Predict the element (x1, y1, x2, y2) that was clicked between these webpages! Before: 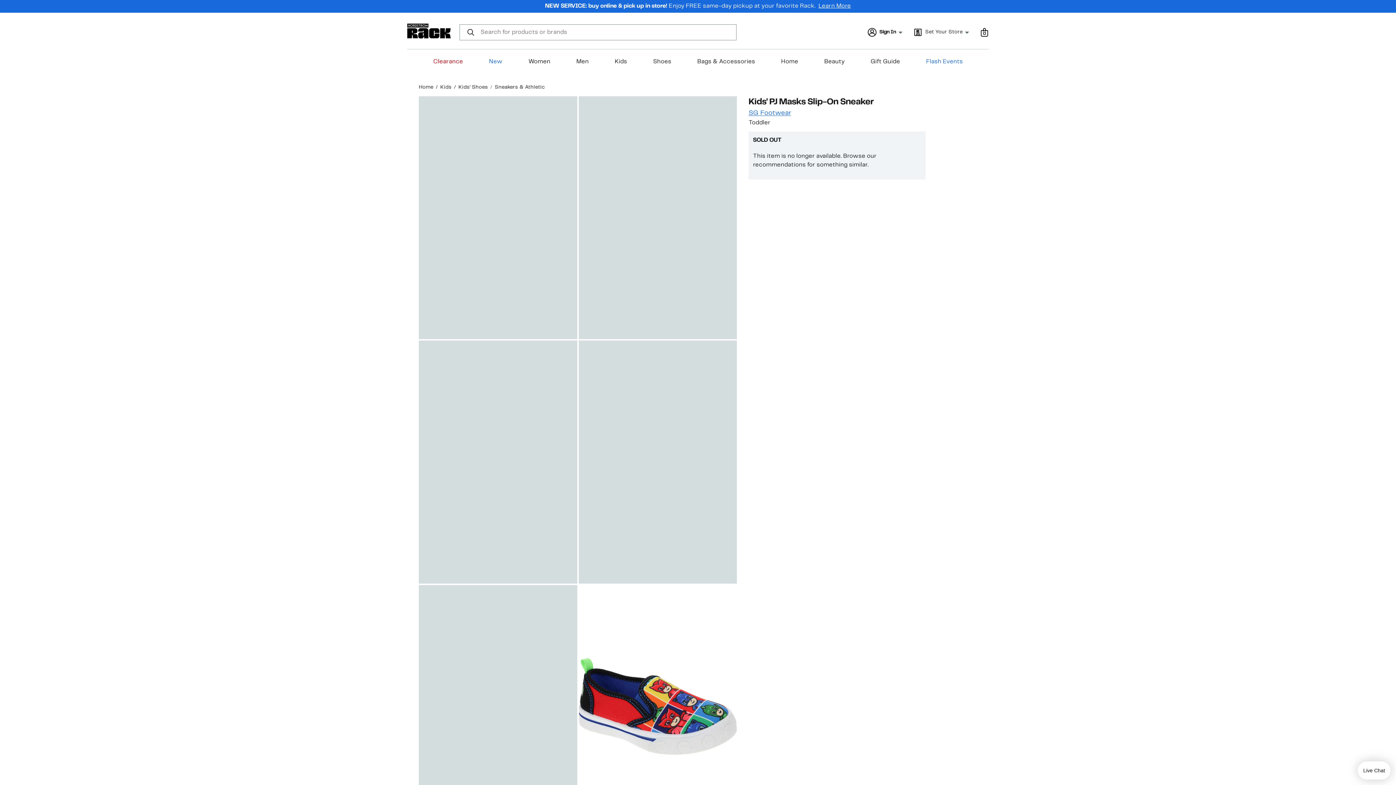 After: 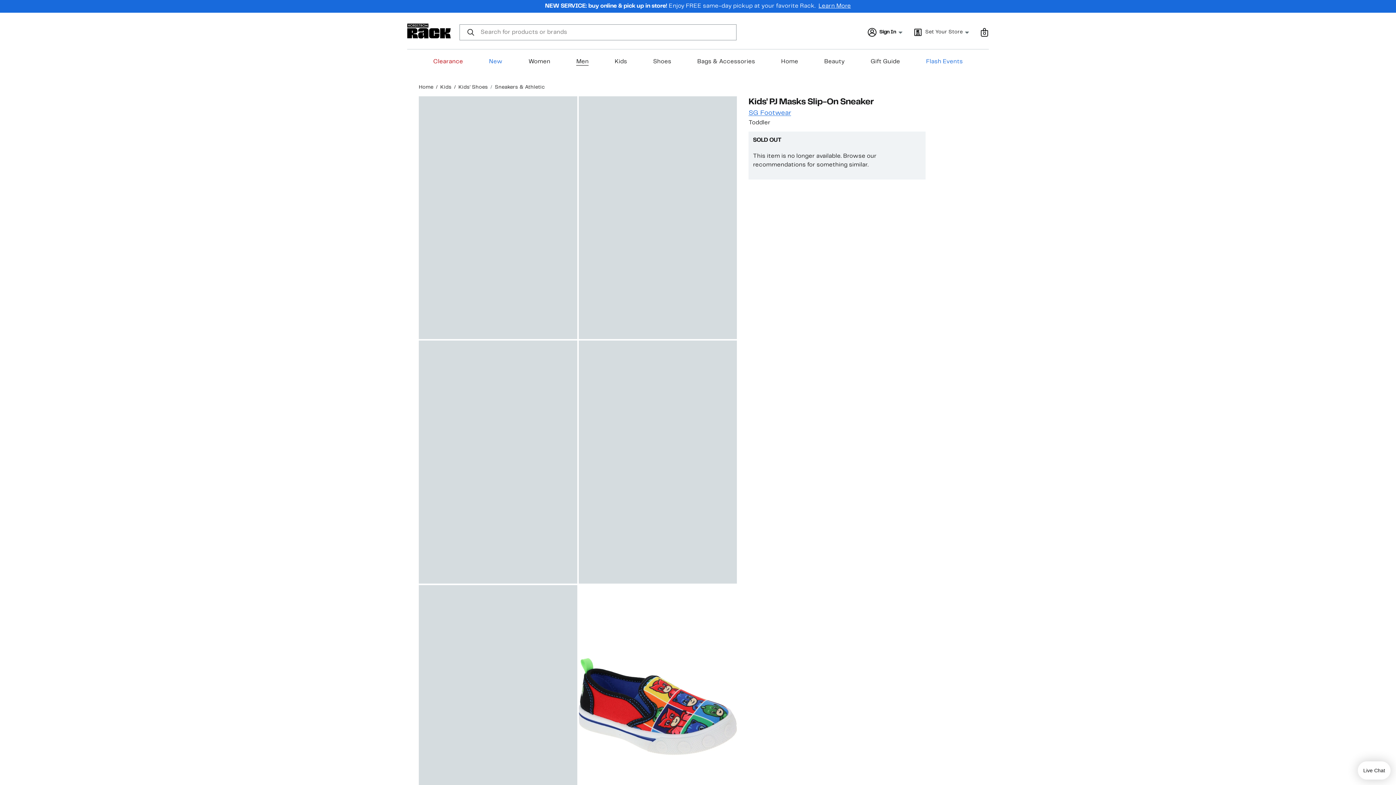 Action: label: Men bbox: (576, 58, 588, 65)